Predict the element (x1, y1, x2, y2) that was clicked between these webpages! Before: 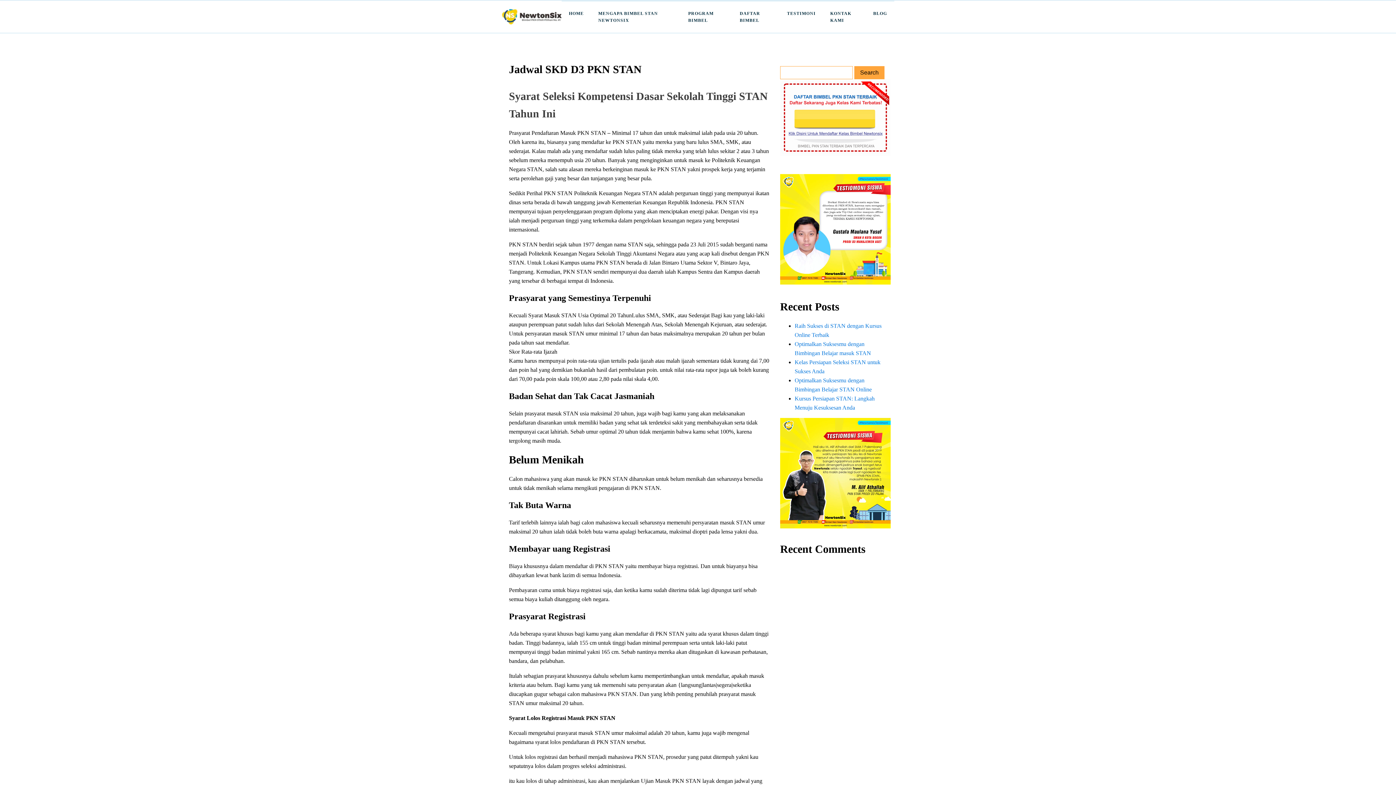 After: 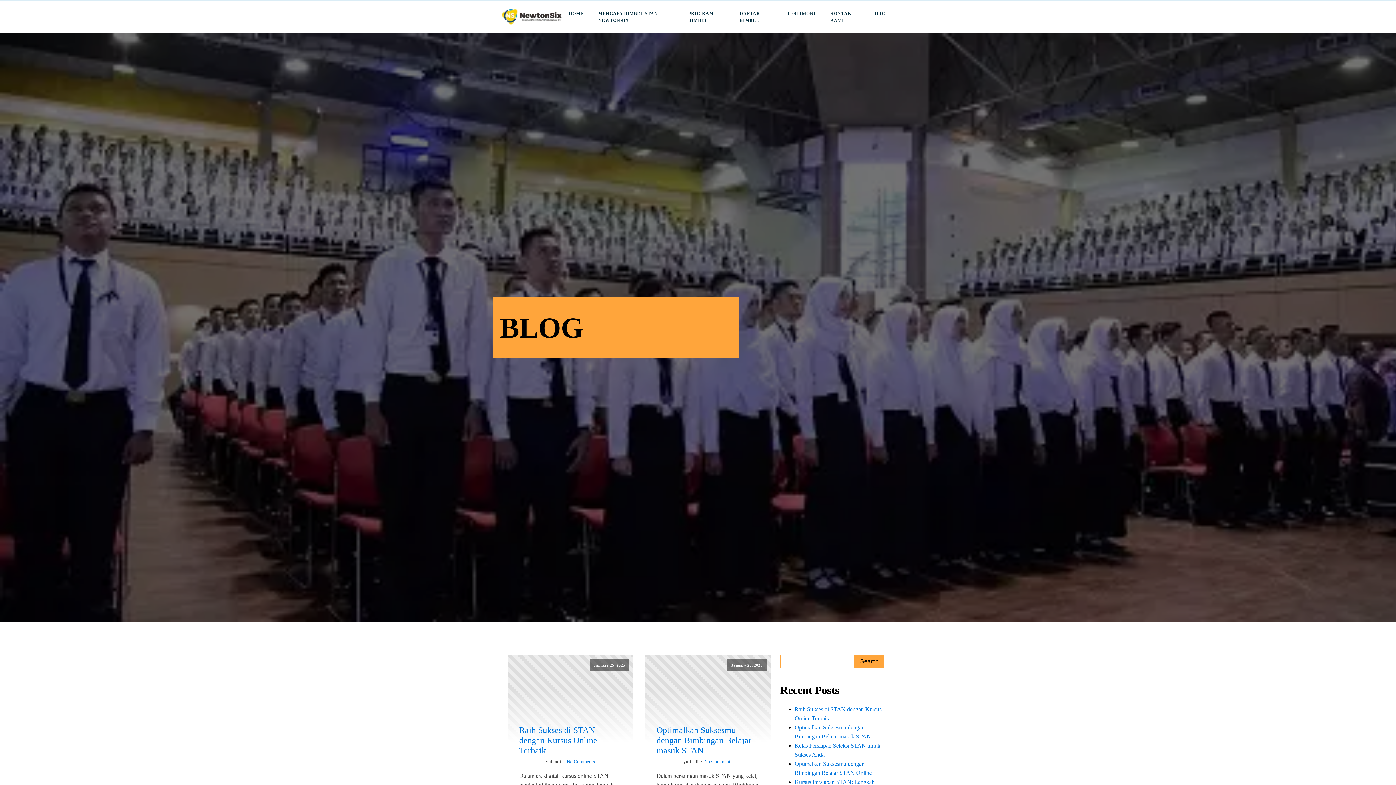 Action: bbox: (866, 1, 894, 25) label: BLOG